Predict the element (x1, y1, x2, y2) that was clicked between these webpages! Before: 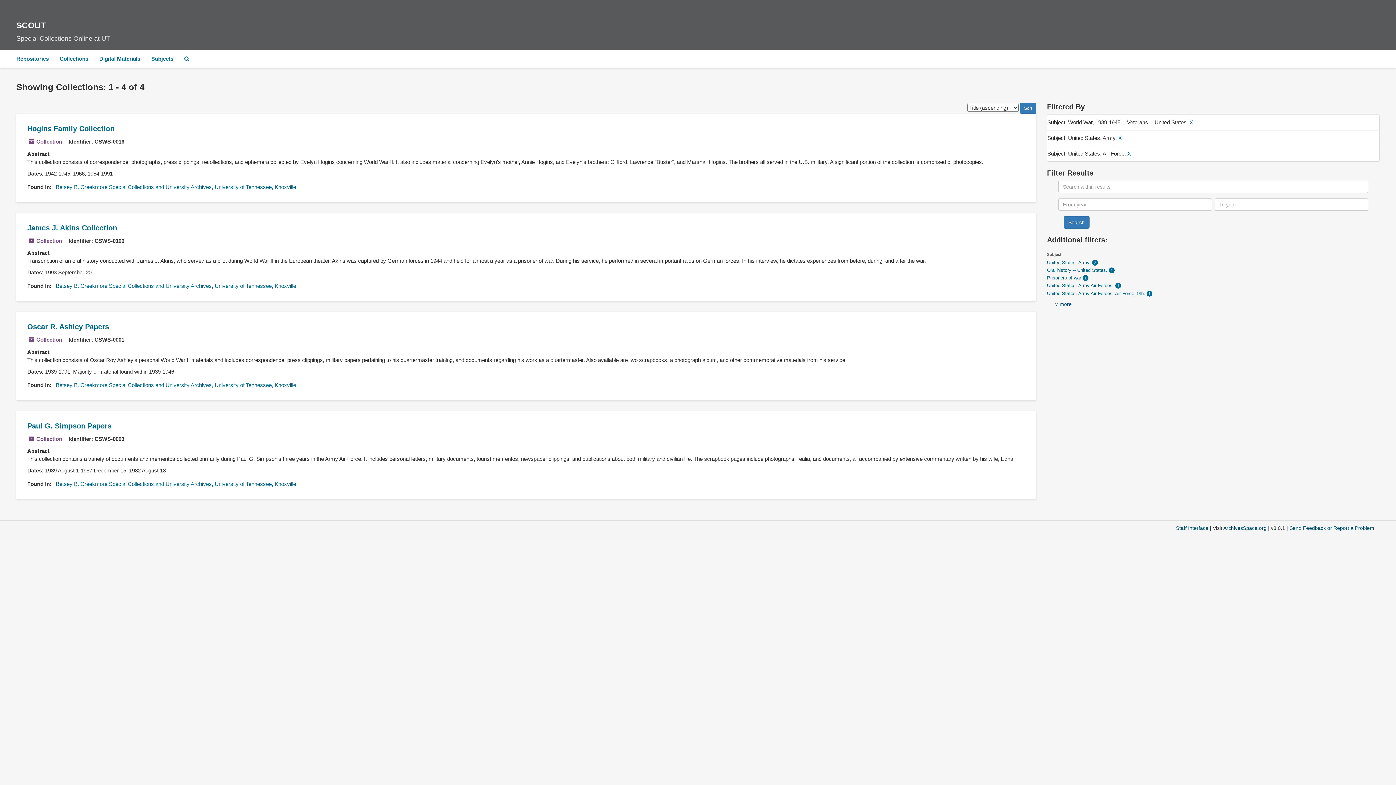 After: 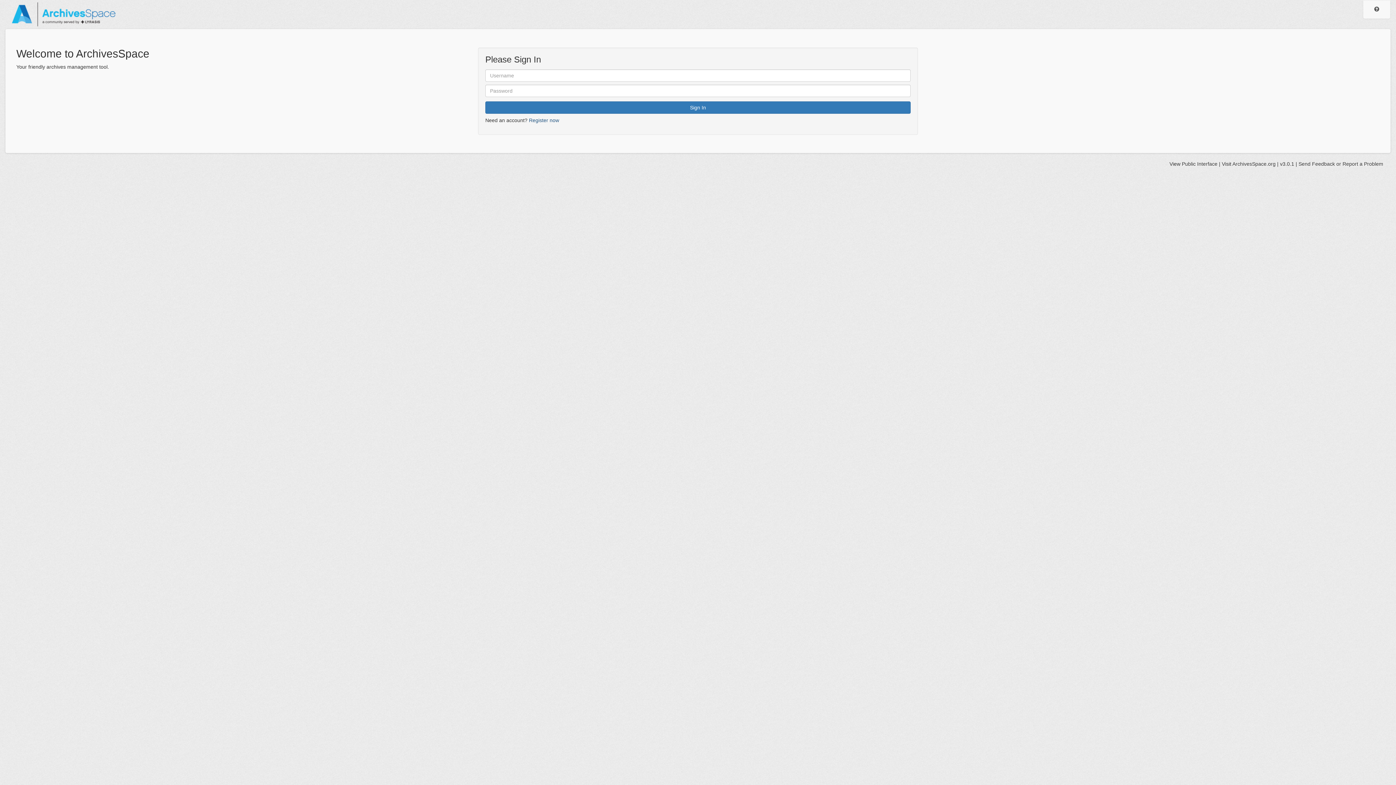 Action: label: Staff Interface bbox: (1176, 525, 1208, 531)